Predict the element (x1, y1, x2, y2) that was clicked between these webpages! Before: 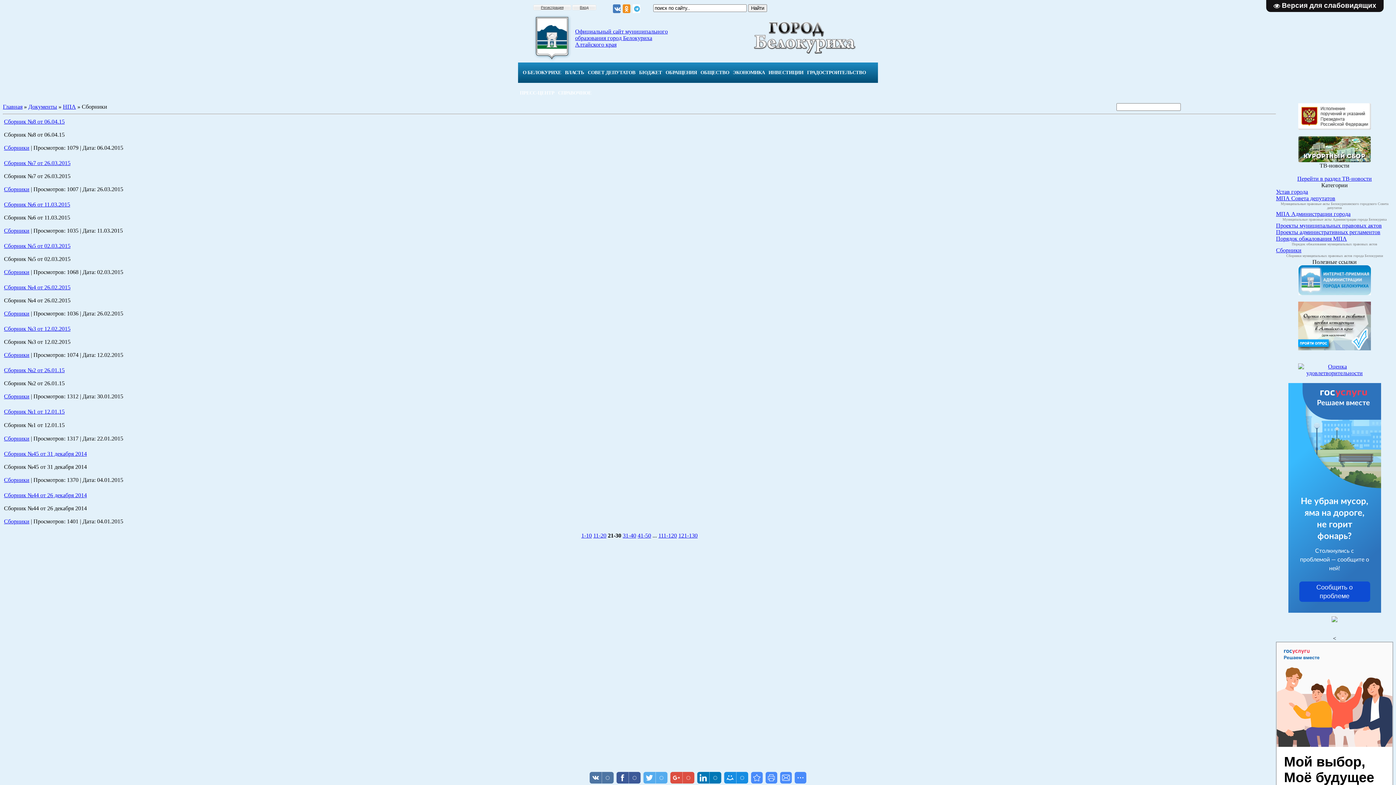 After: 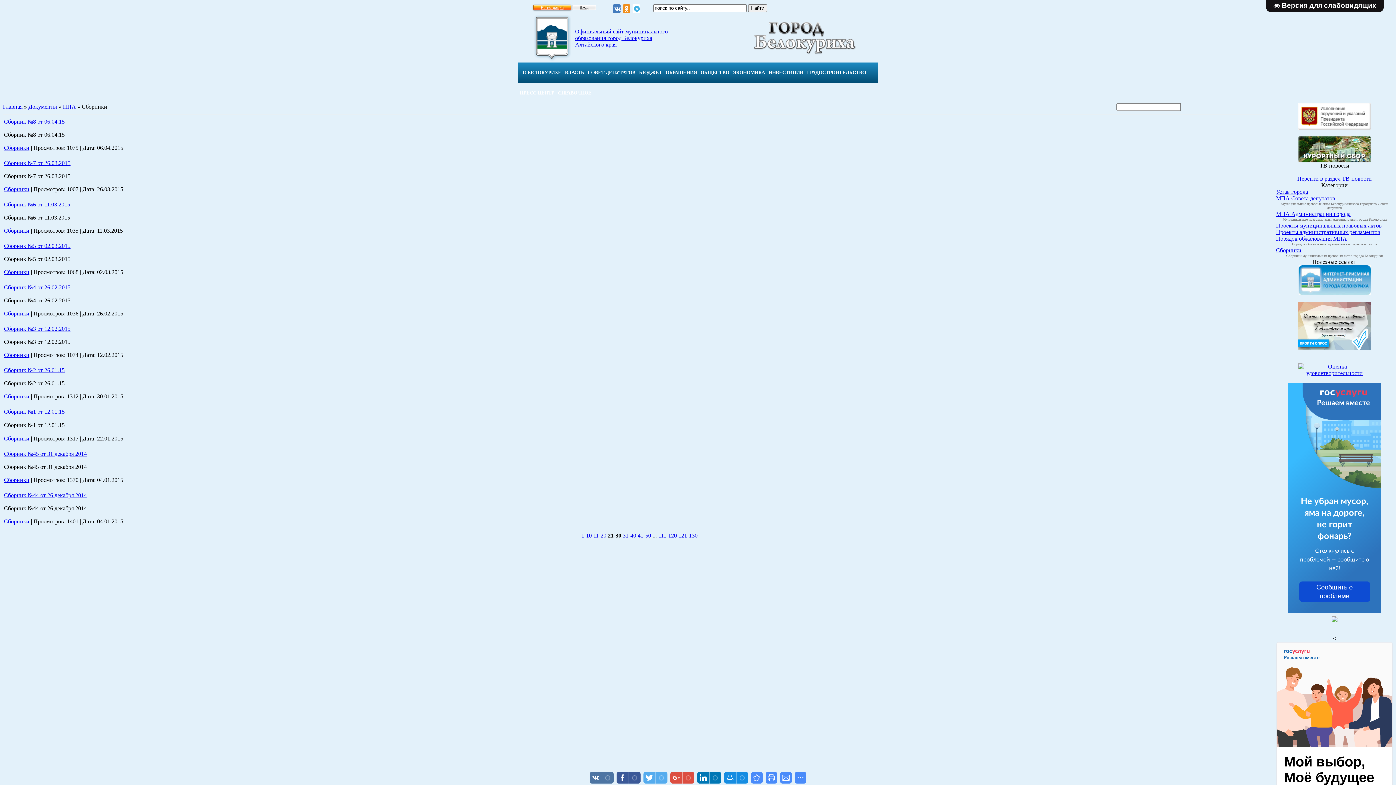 Action: bbox: (533, 4, 571, 10) label: Регистрация